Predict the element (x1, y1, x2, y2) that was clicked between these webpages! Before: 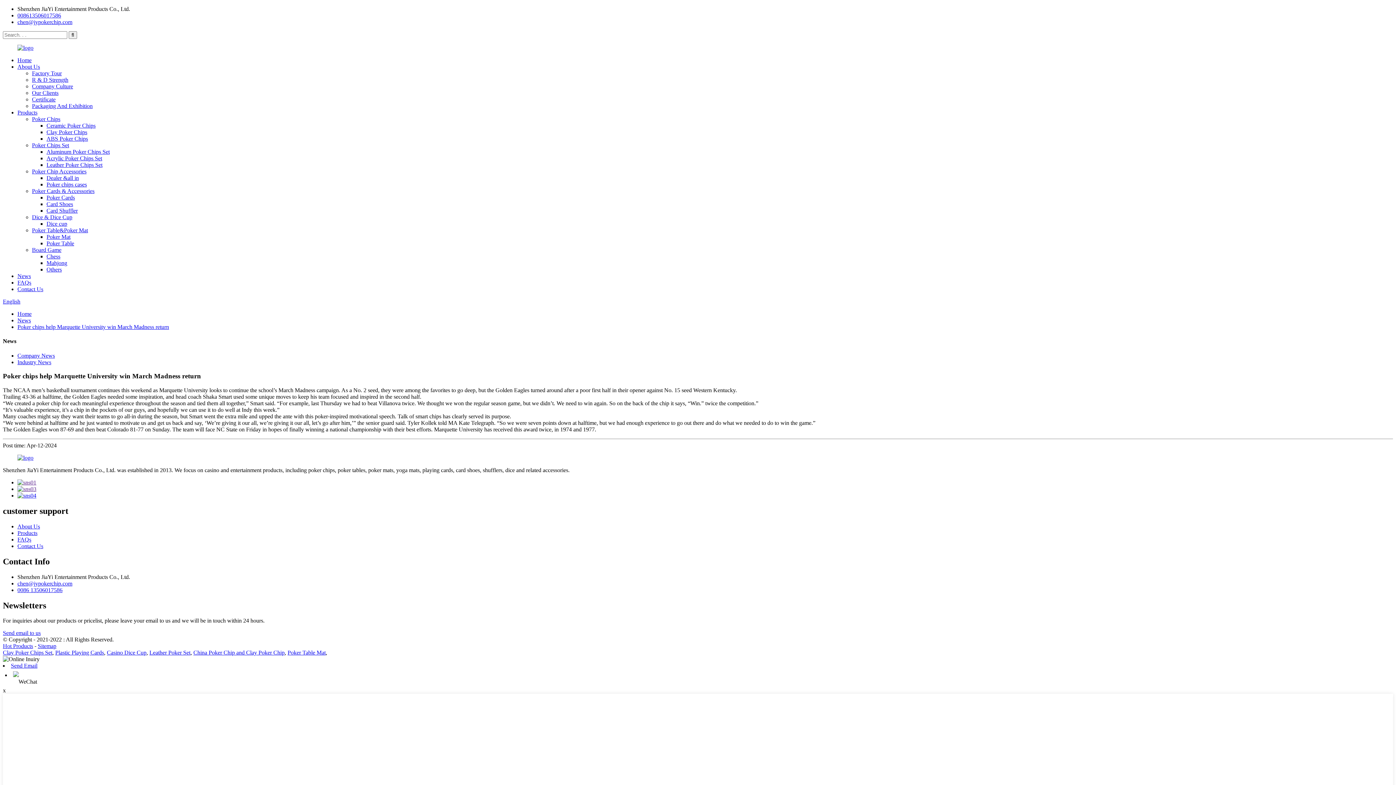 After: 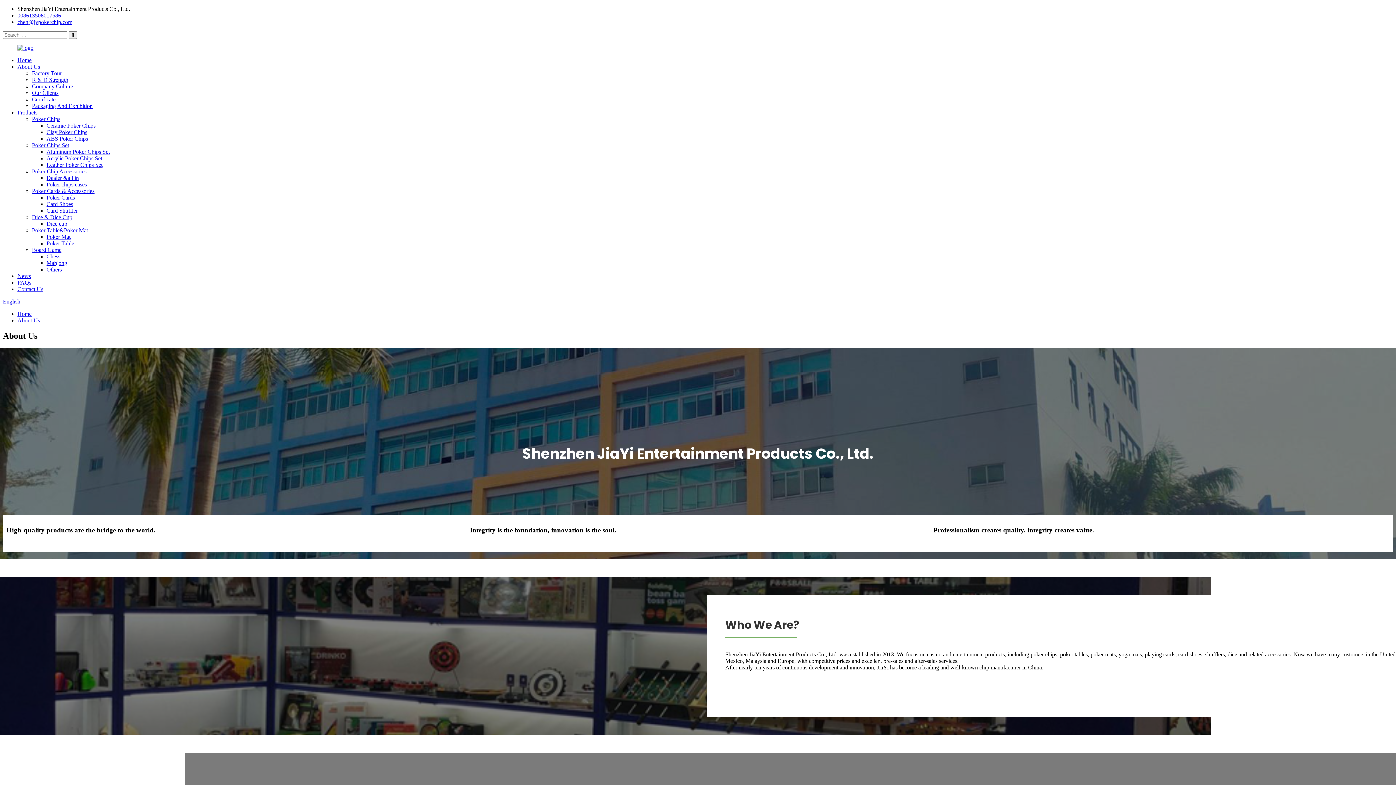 Action: label: About Us bbox: (17, 523, 40, 529)